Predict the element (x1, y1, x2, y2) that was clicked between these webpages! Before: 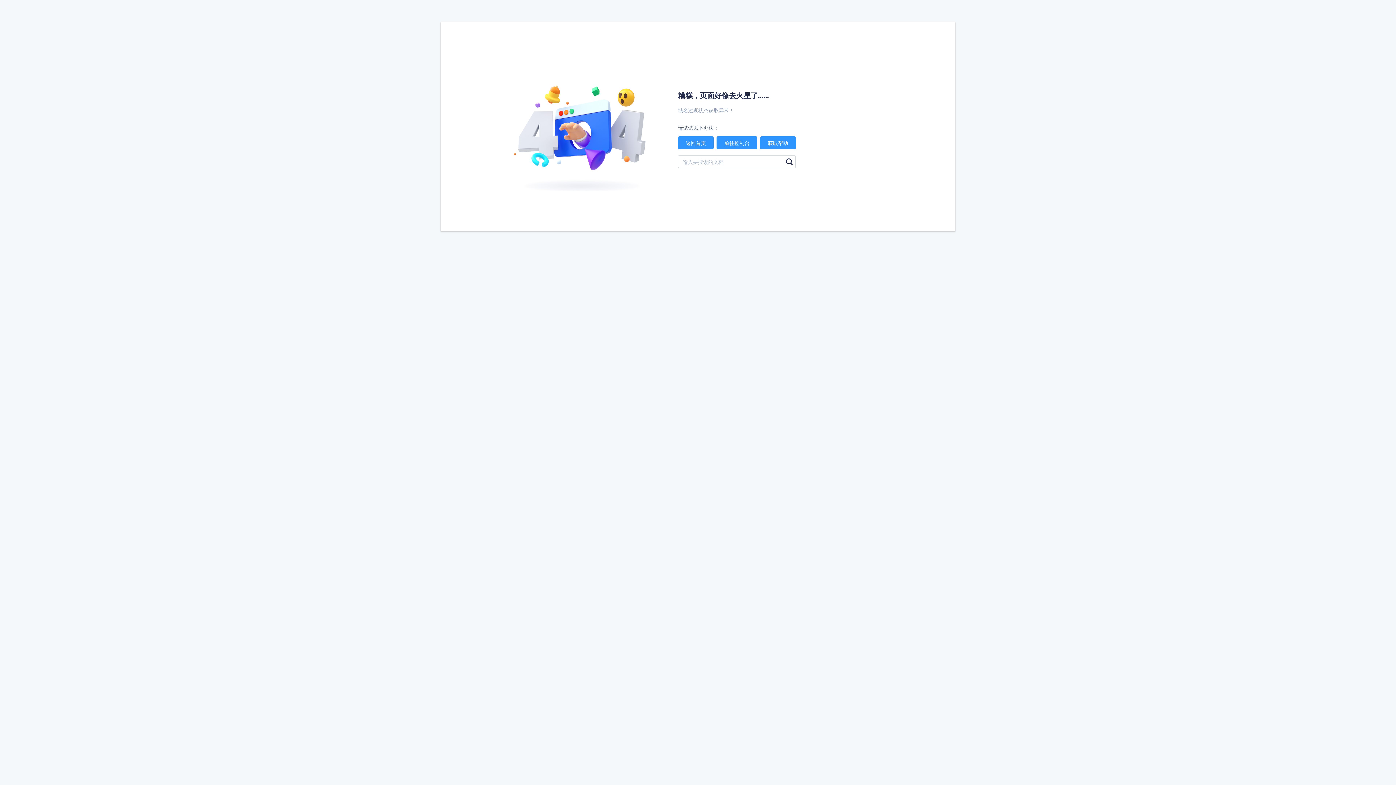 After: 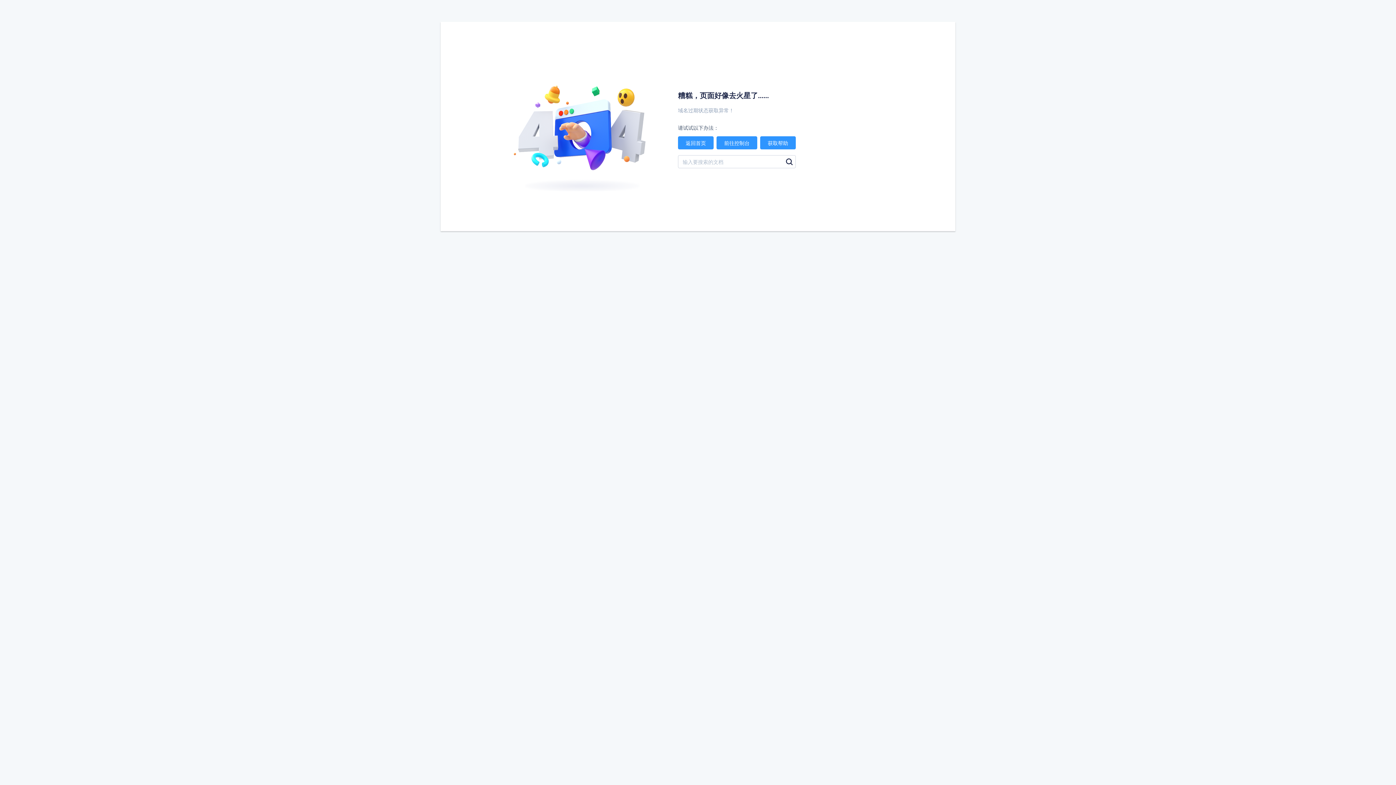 Action: bbox: (782, 155, 796, 168)